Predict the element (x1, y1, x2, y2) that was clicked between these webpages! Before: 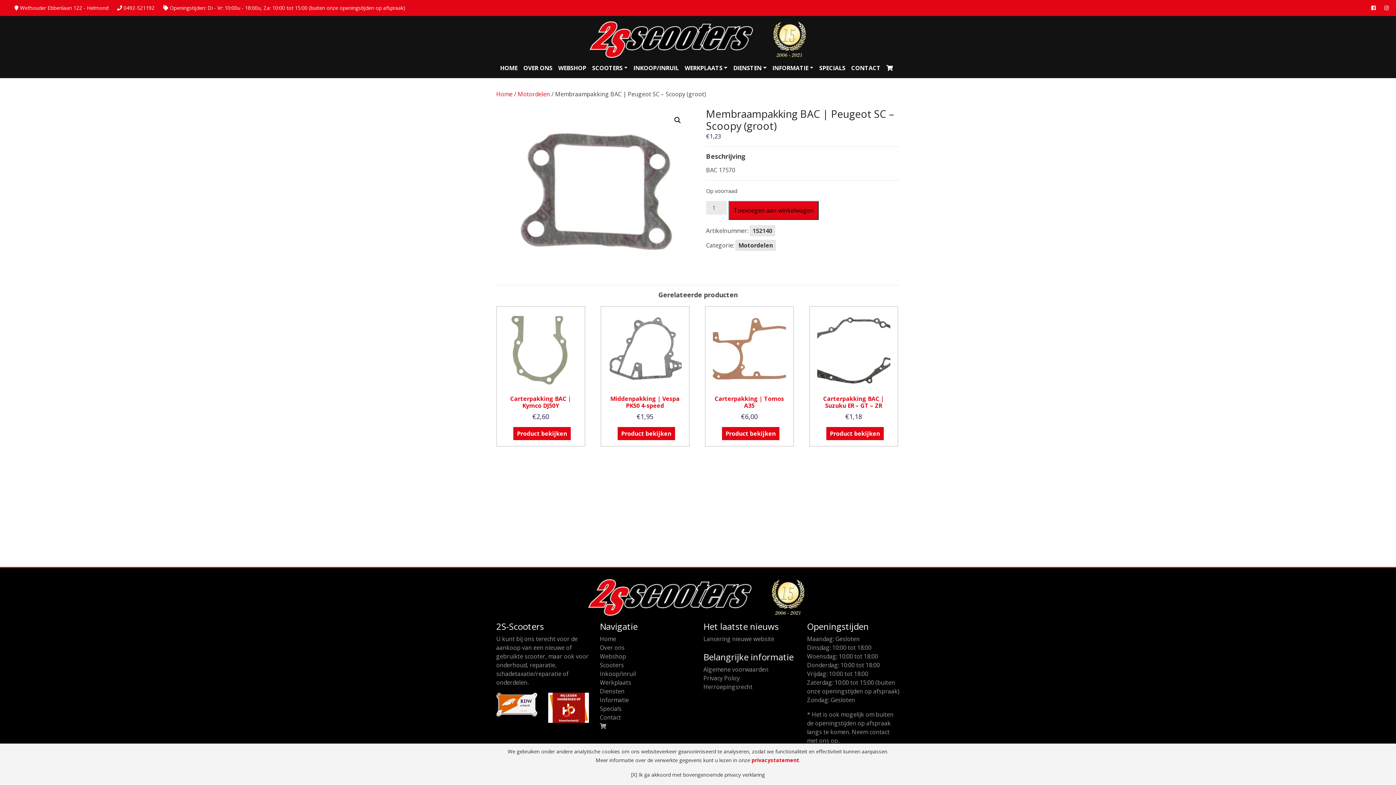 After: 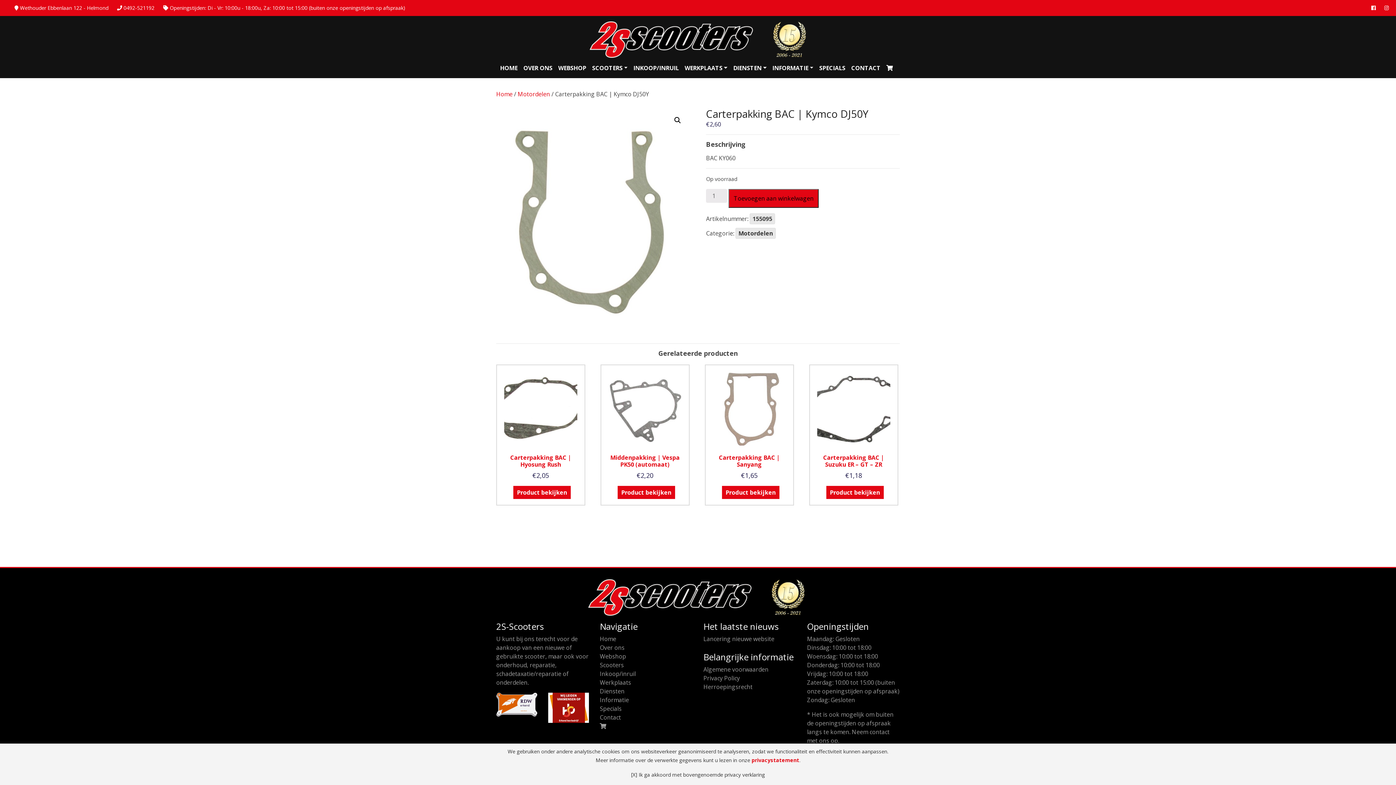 Action: label: Product bekijken bbox: (513, 427, 570, 440)